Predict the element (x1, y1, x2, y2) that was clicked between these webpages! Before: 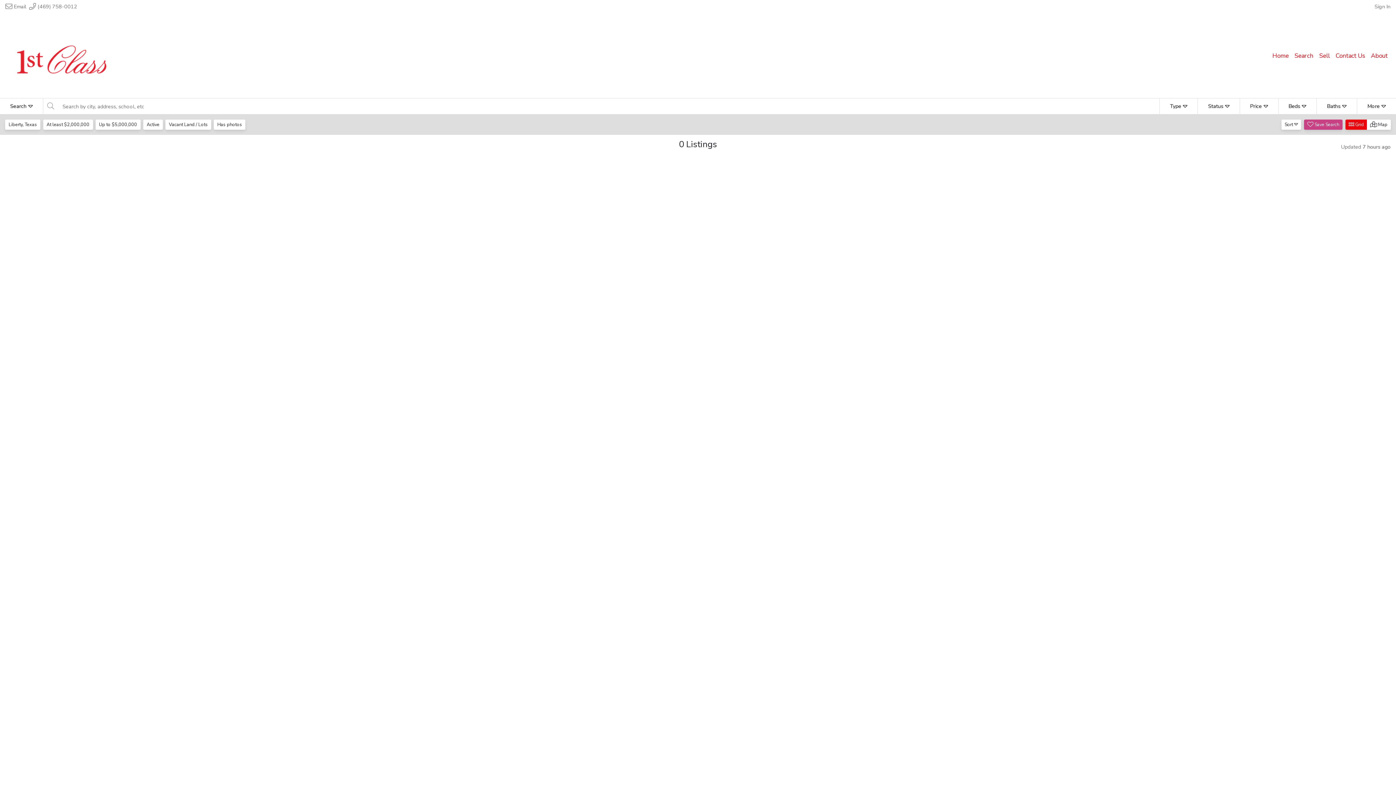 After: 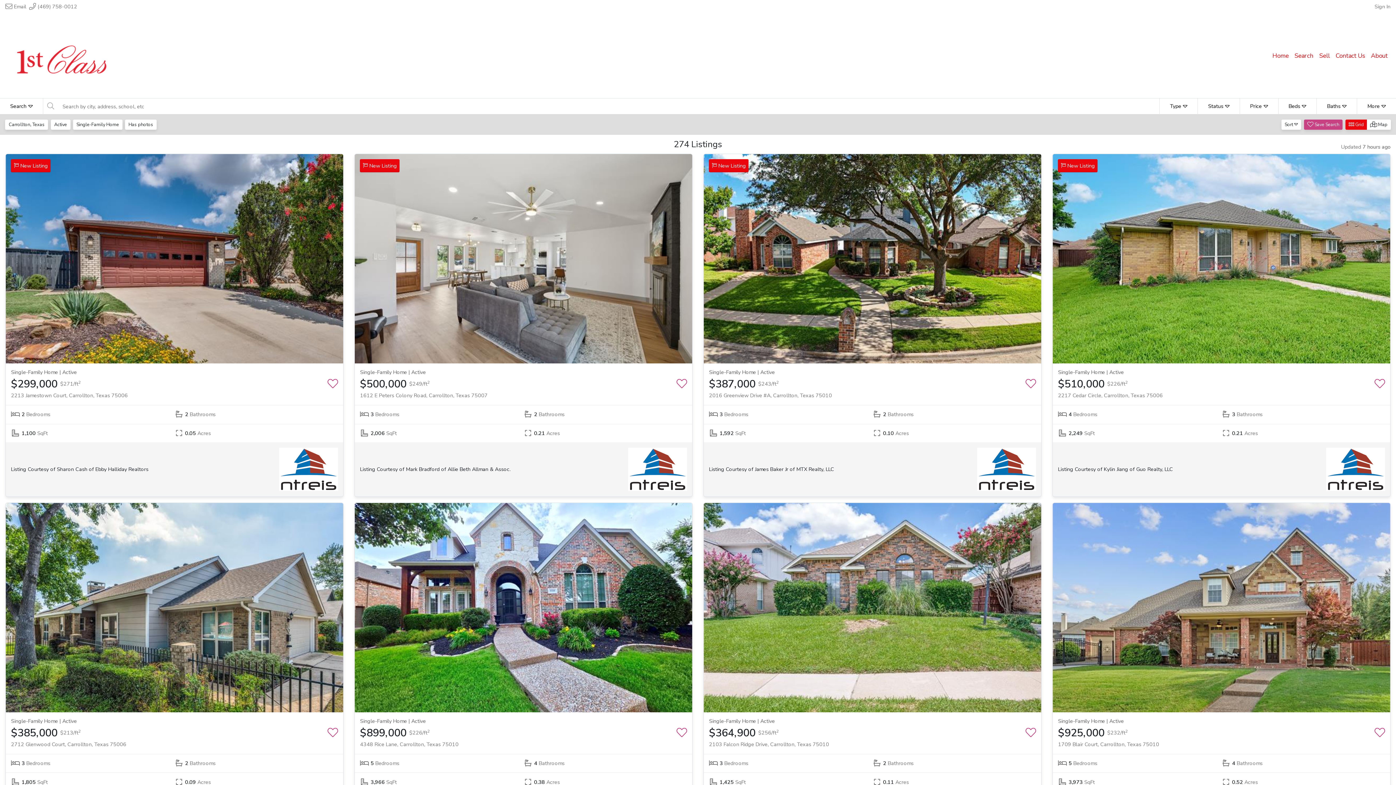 Action: bbox: (1292, 48, 1316, 63) label: Search